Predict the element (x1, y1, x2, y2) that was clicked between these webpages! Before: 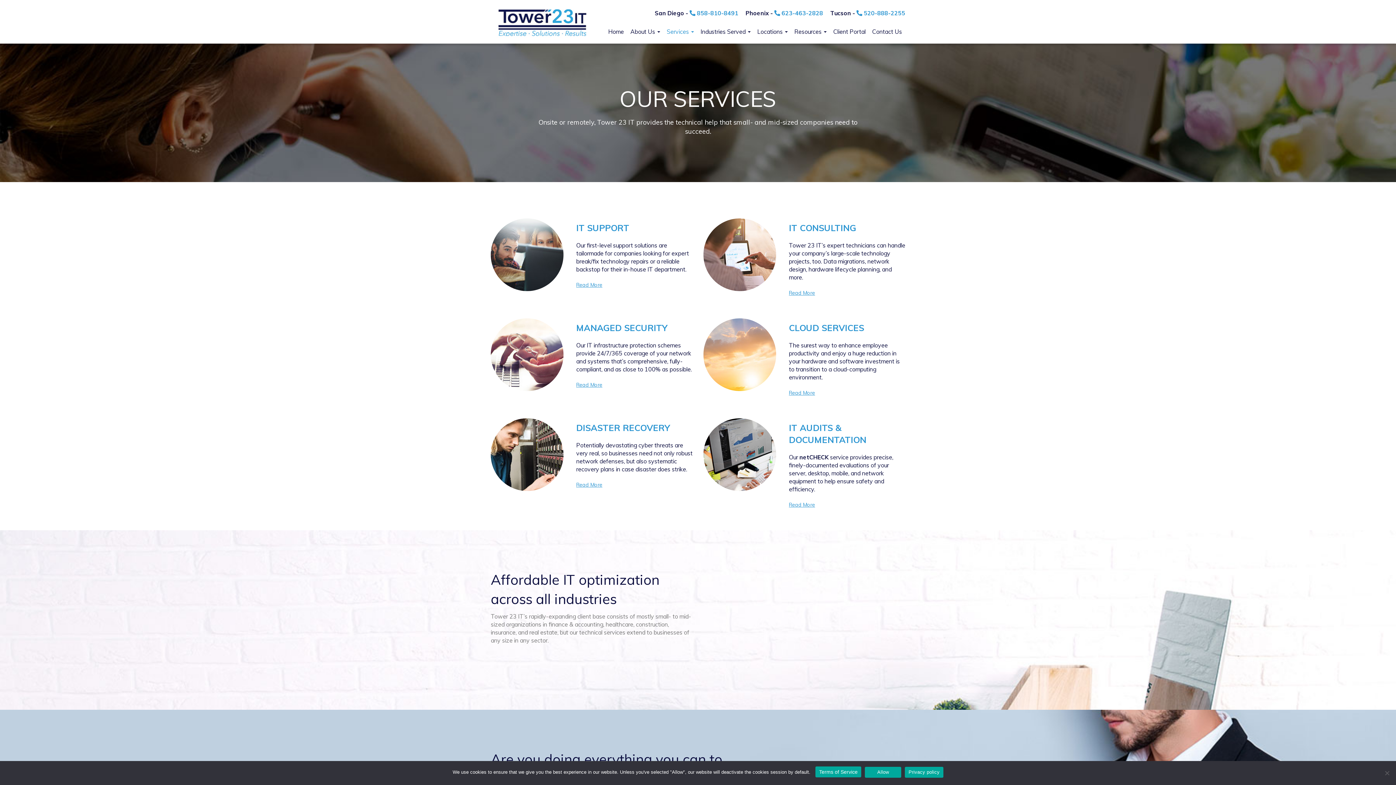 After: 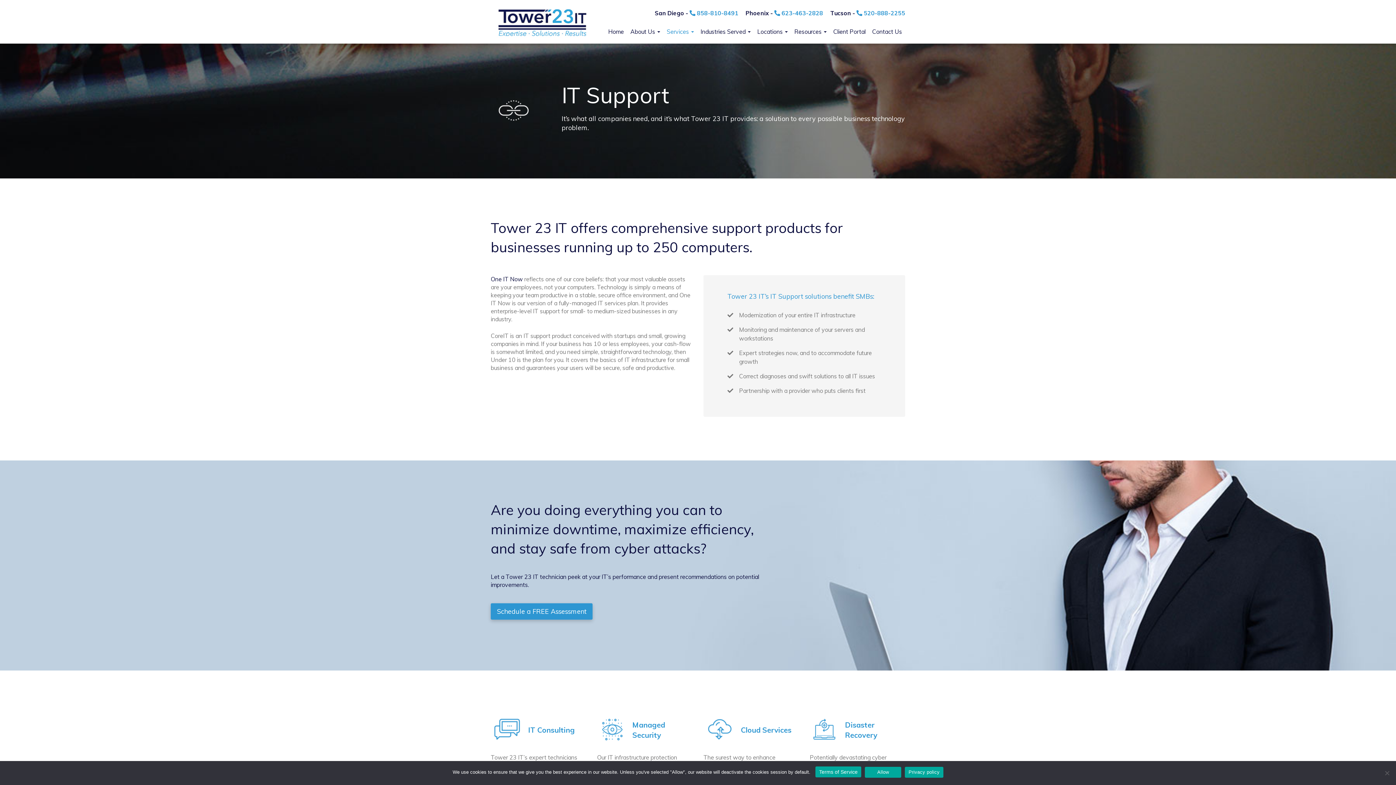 Action: bbox: (490, 218, 692, 291) label: IT SUPPORT

Our first-level support solutions are tailormade for companies looking for expert break/fix technology repairs or a reliable backstop for their in-house IT department.

Read More